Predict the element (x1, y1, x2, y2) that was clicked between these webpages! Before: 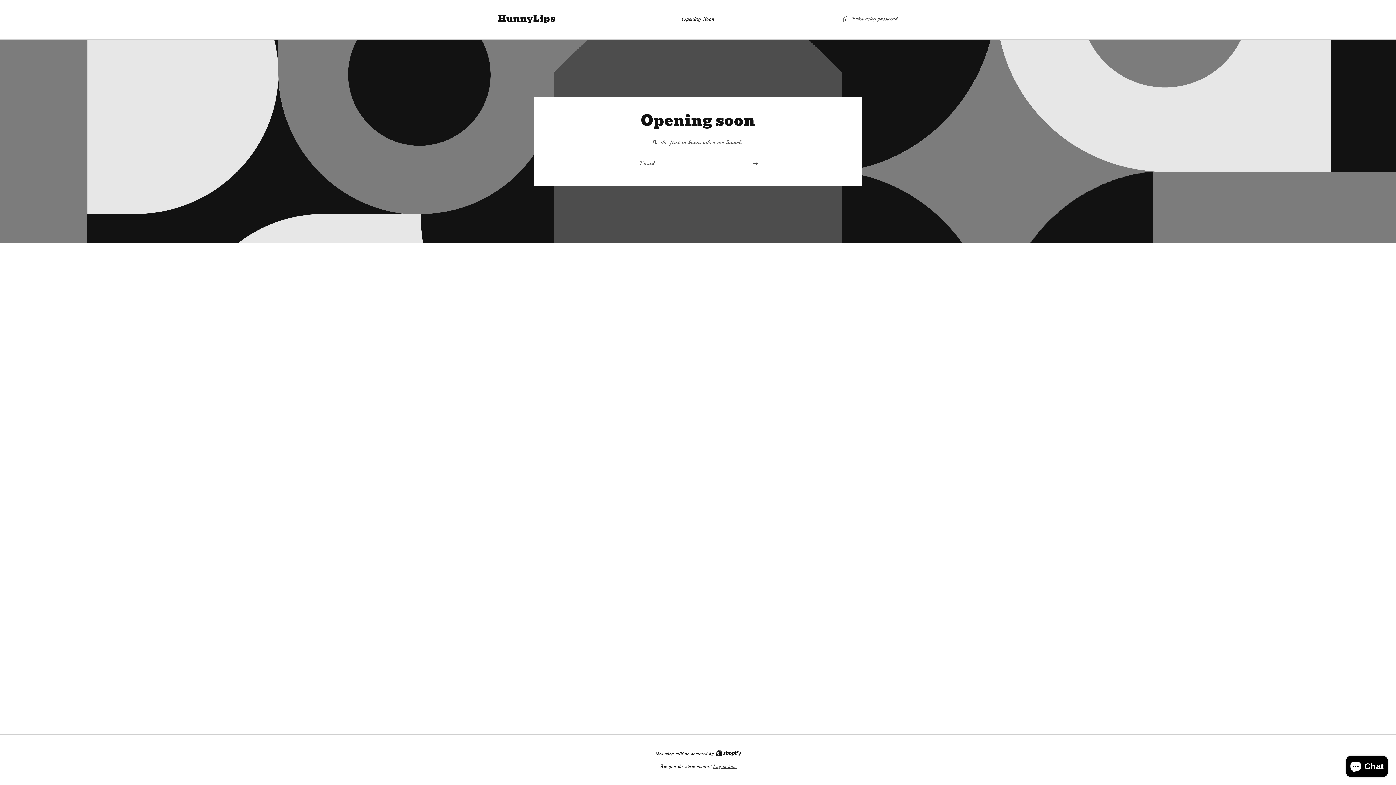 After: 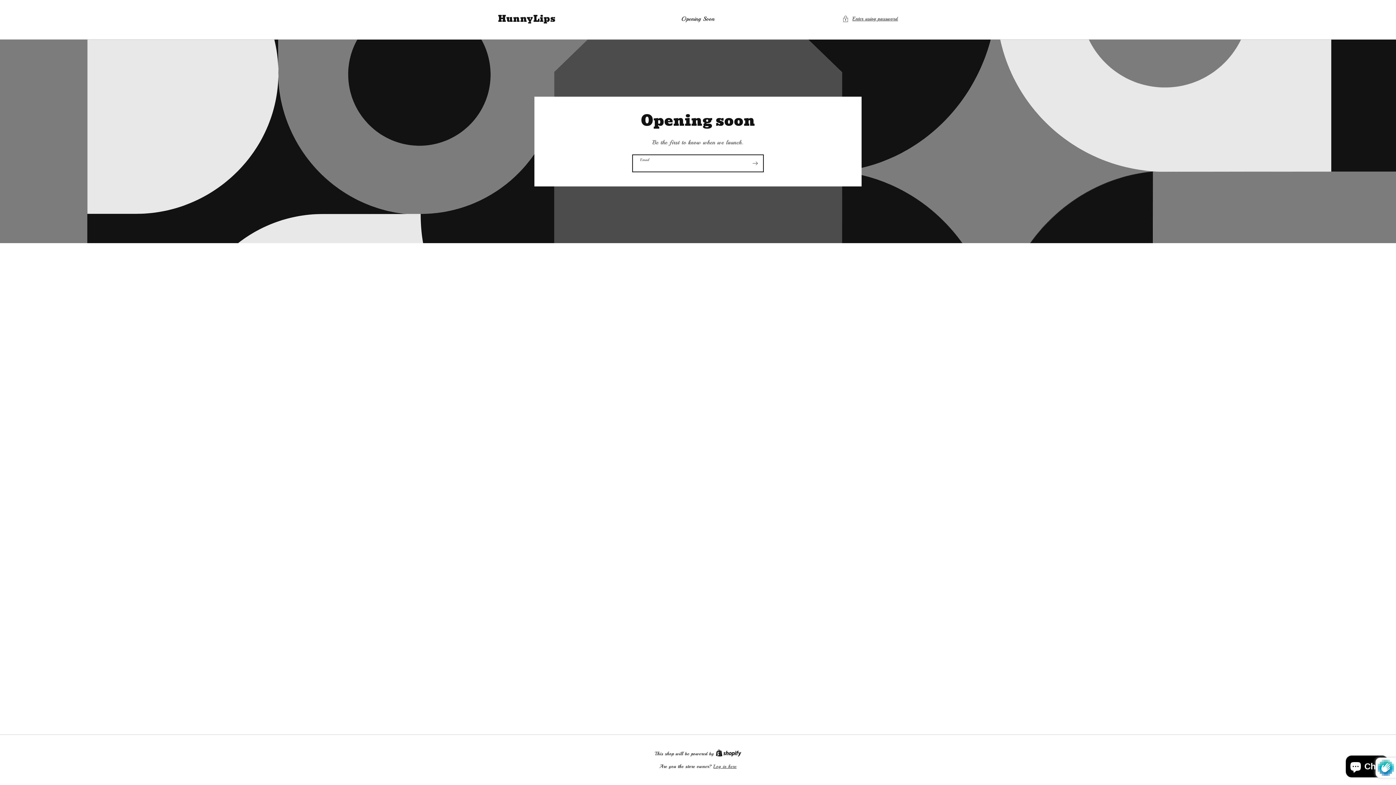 Action: label: Subscribe bbox: (747, 154, 763, 171)